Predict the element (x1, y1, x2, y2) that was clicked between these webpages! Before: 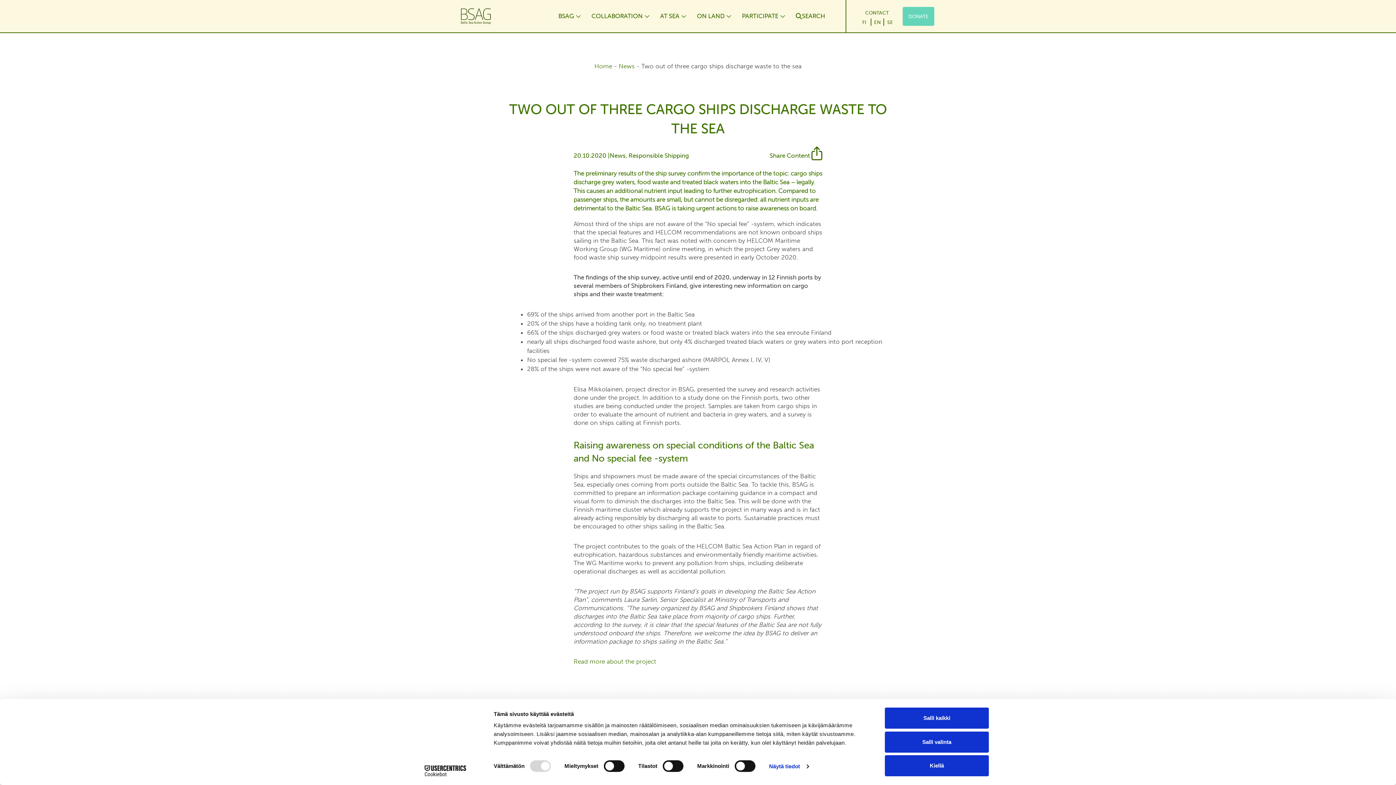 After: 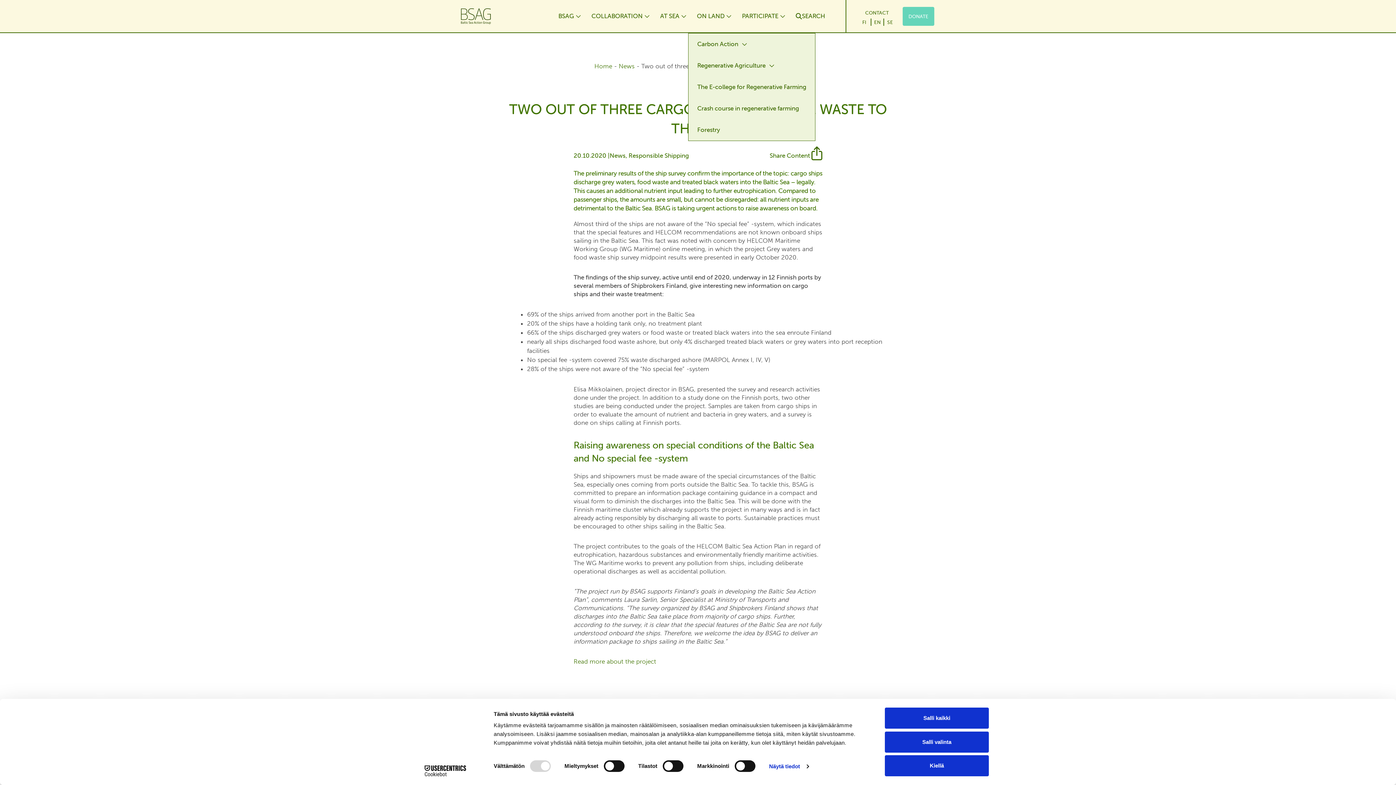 Action: label: ON LAND bbox: (688, 0, 724, 32)